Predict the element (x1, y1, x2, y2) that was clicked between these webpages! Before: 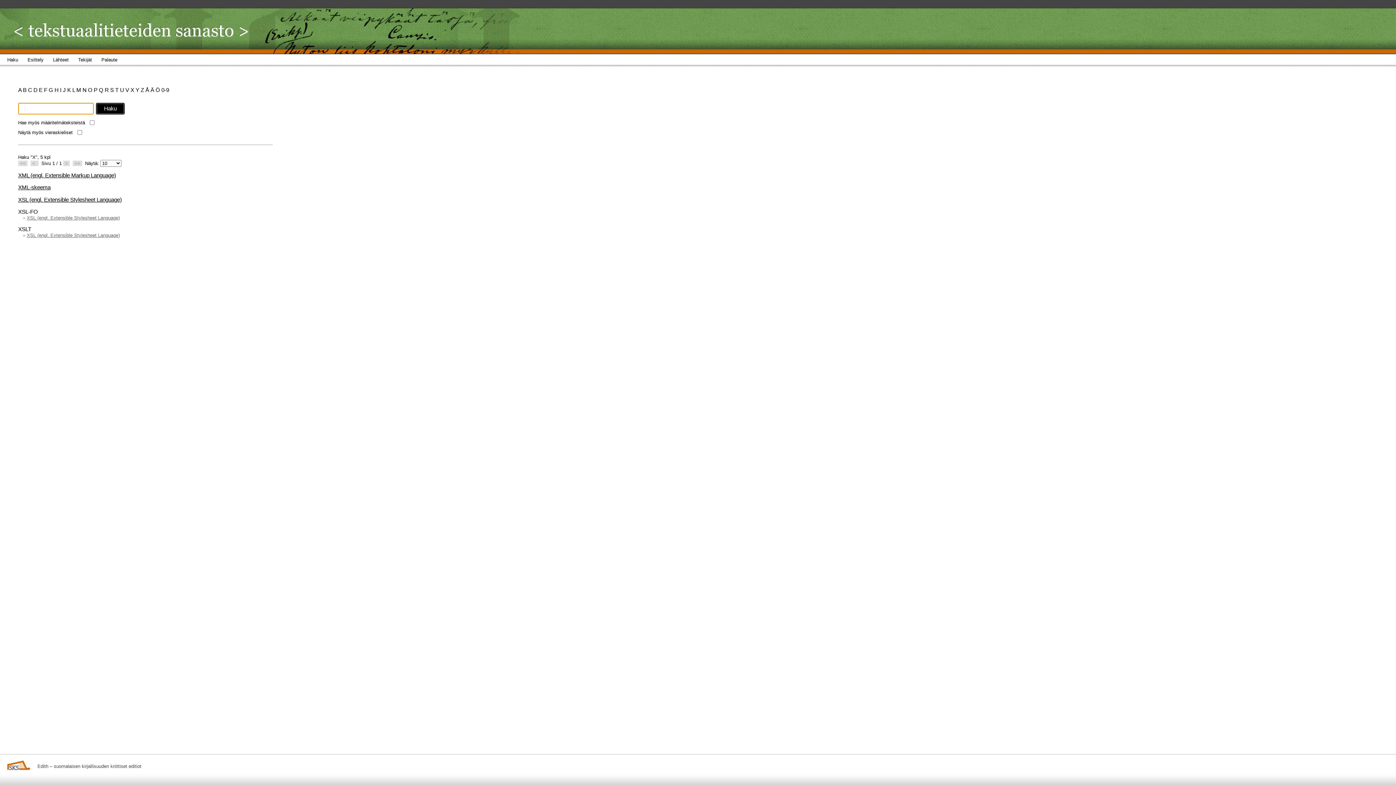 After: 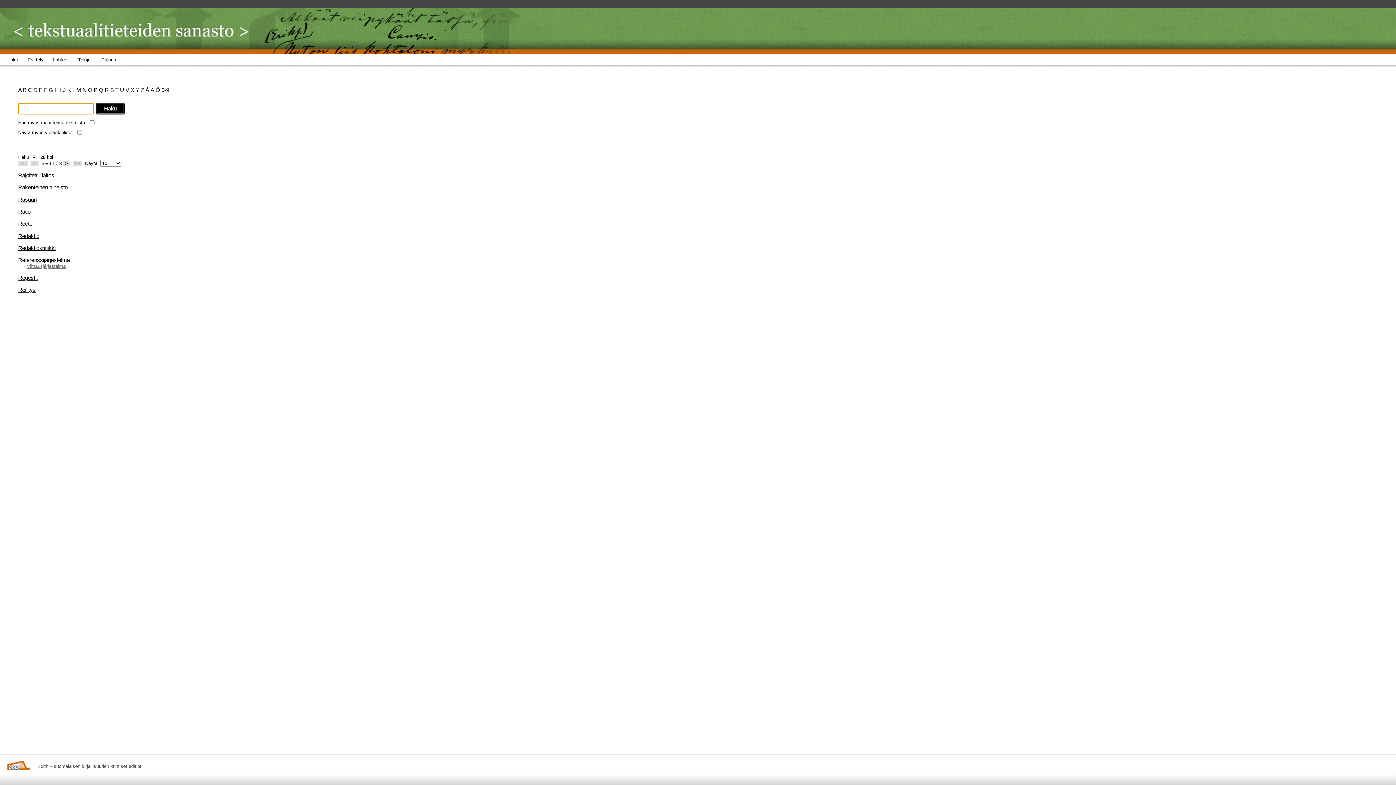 Action: label: R  bbox: (104, 86, 110, 93)